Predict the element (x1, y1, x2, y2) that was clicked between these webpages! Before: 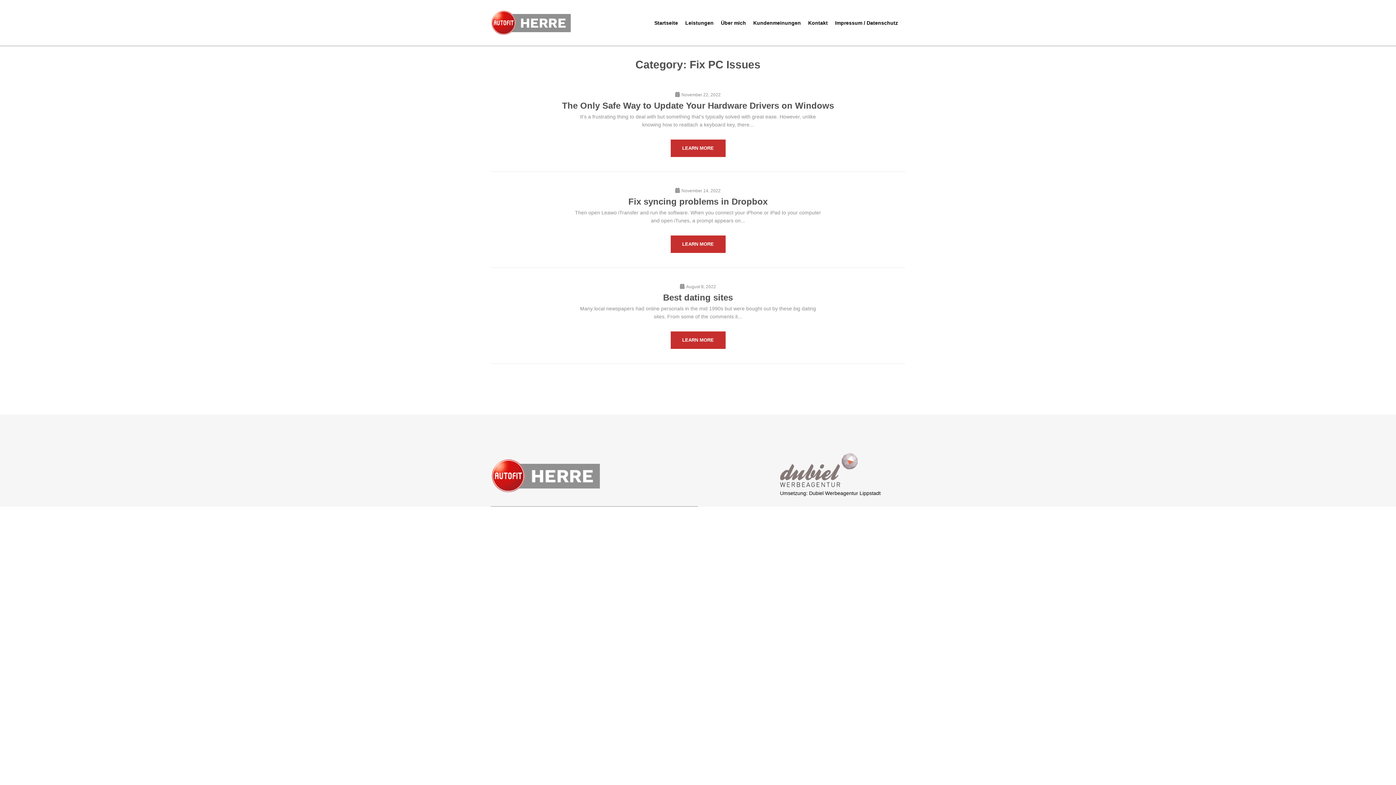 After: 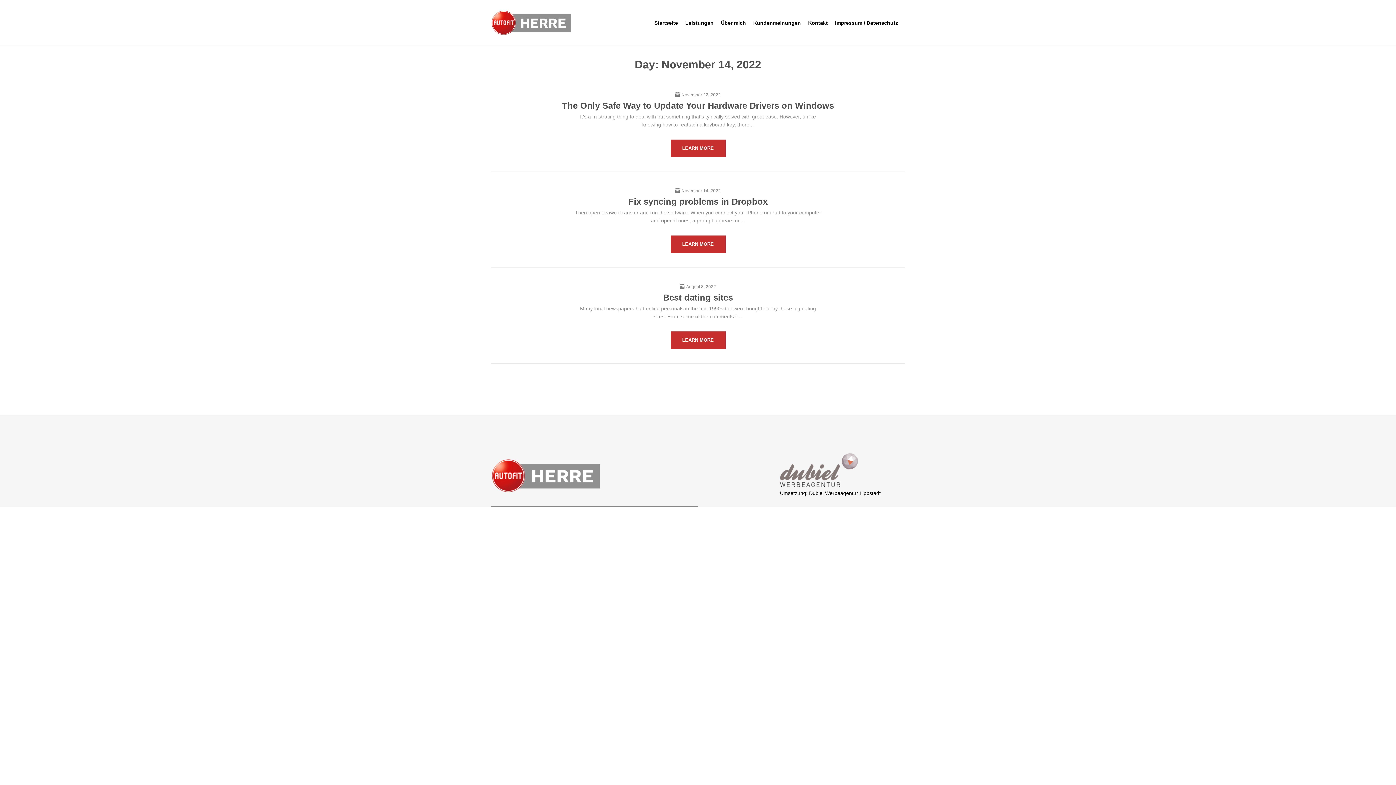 Action: bbox: (681, 188, 720, 193) label: November 14, 2022